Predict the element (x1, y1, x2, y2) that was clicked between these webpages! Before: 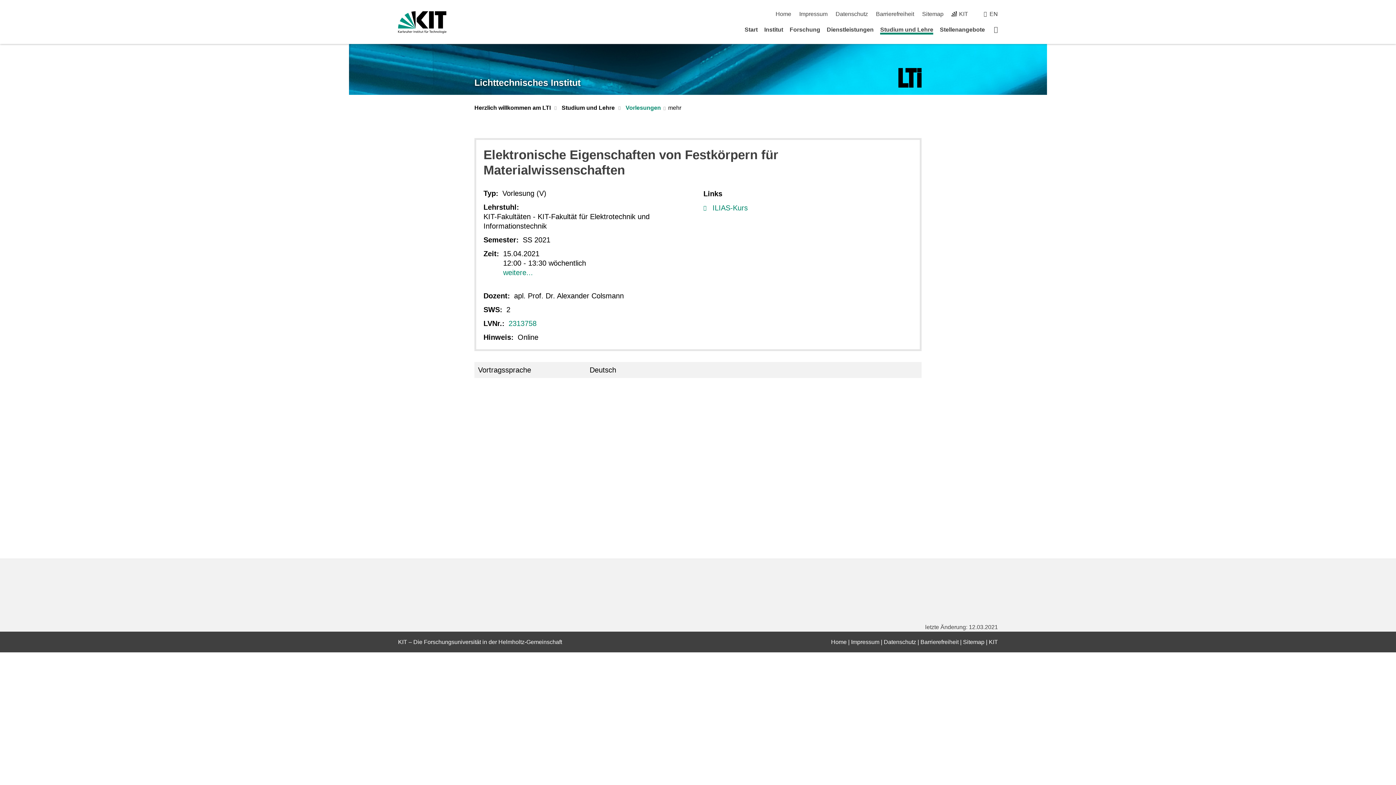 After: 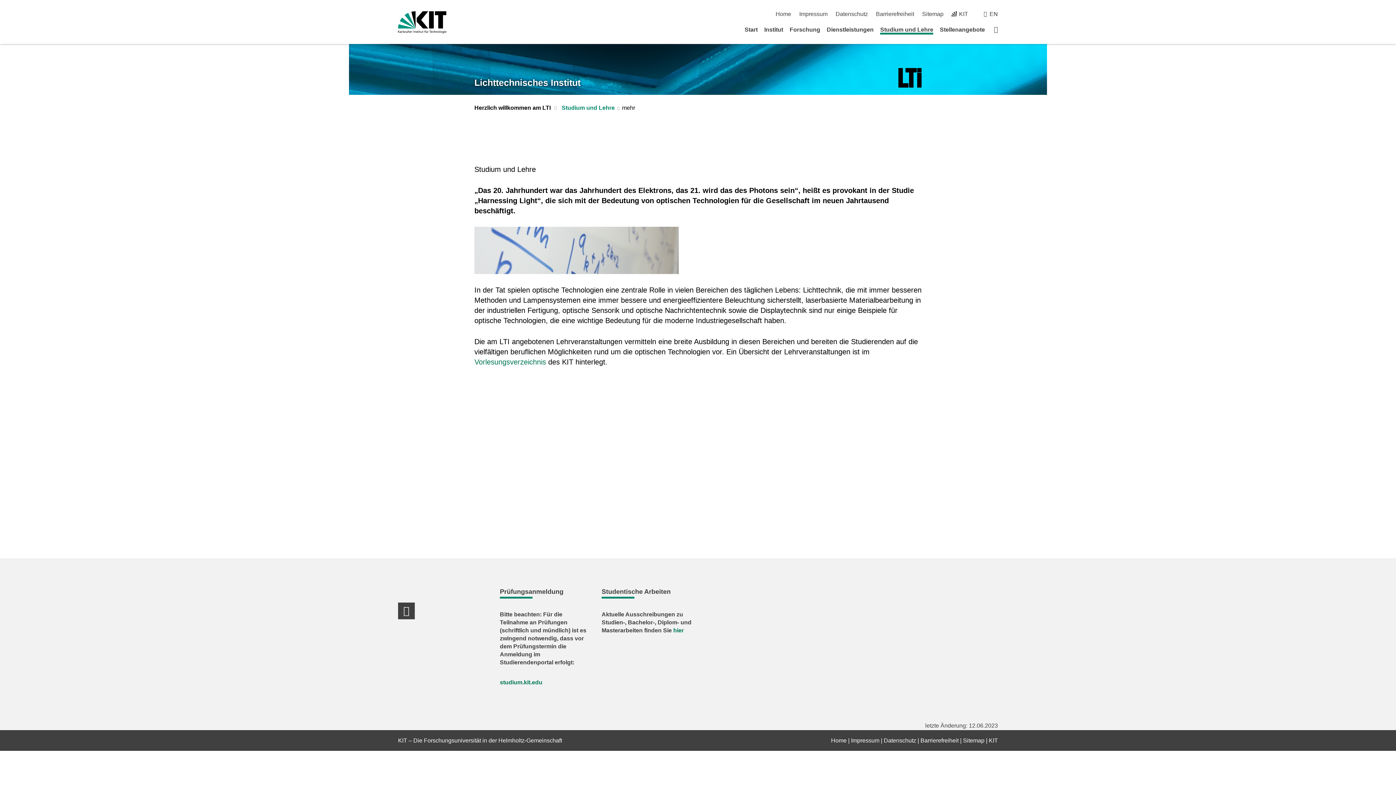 Action: label: Studium und Lehre bbox: (561, 104, 614, 112)